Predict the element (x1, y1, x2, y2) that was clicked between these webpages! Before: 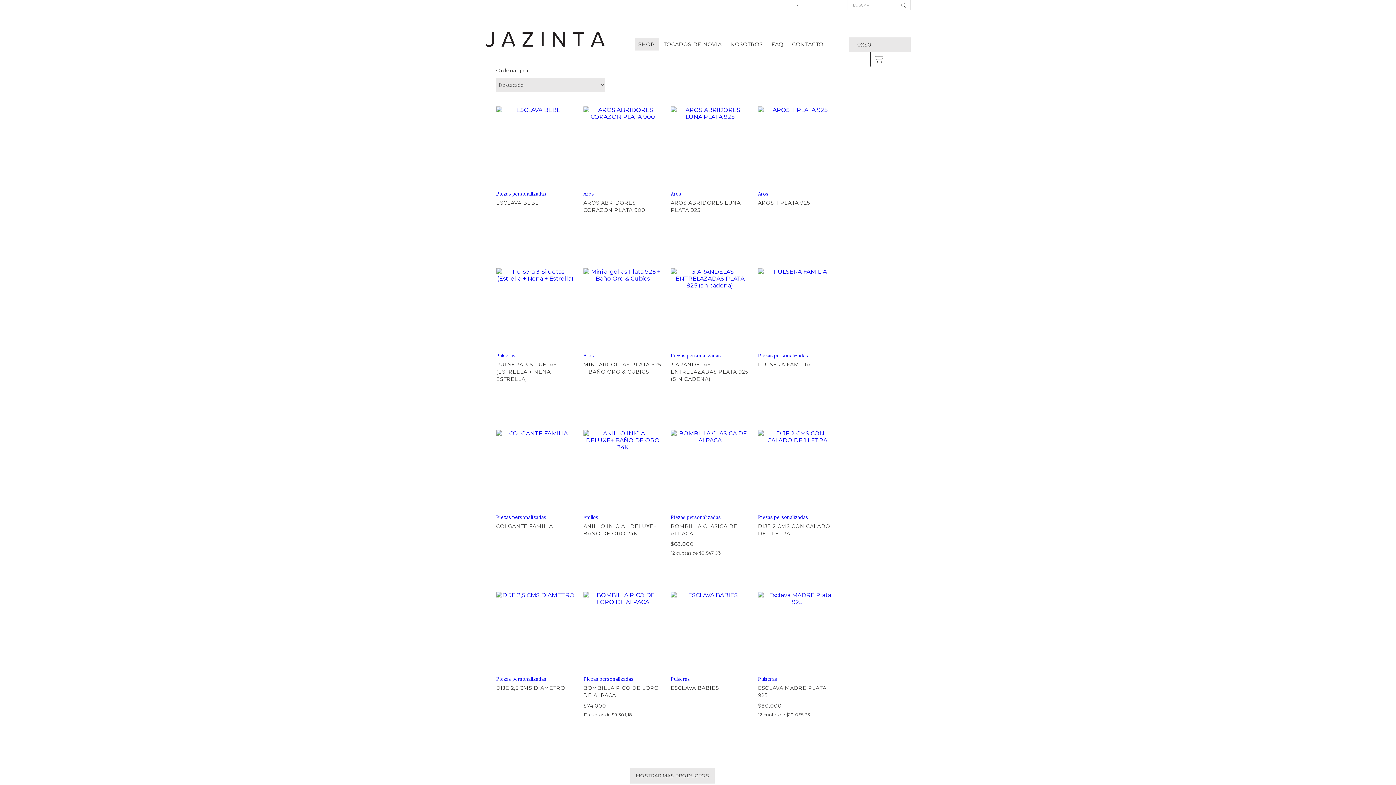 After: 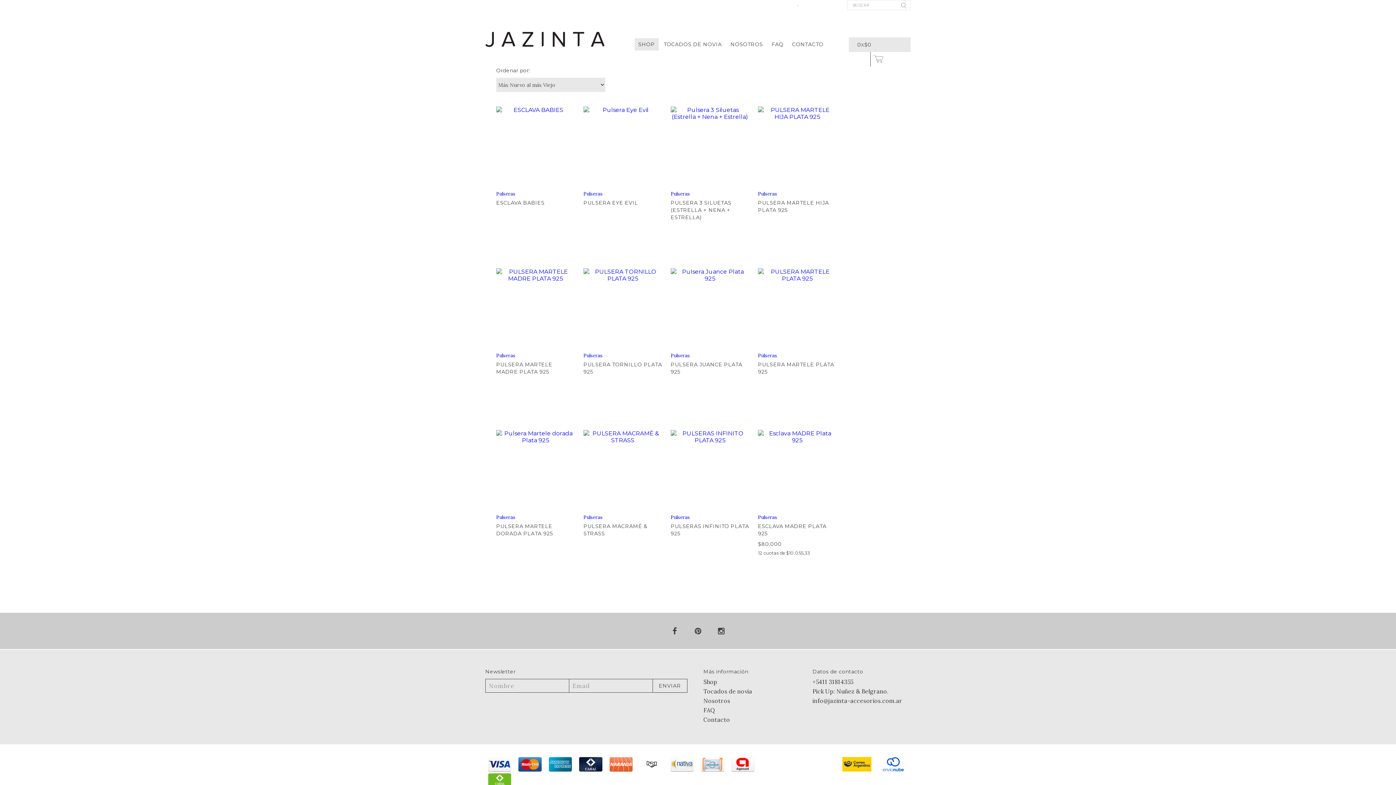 Action: bbox: (496, 352, 574, 359) label: Pulseras